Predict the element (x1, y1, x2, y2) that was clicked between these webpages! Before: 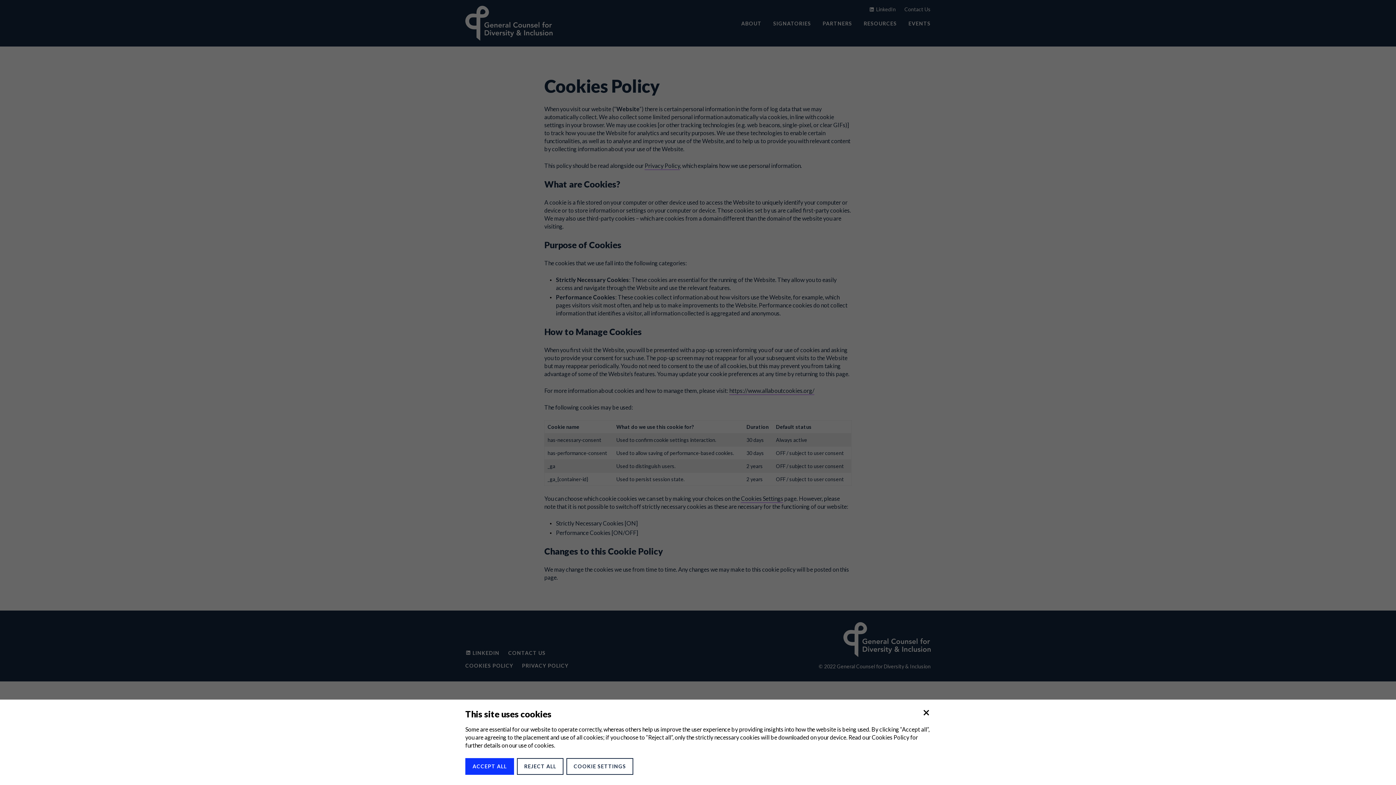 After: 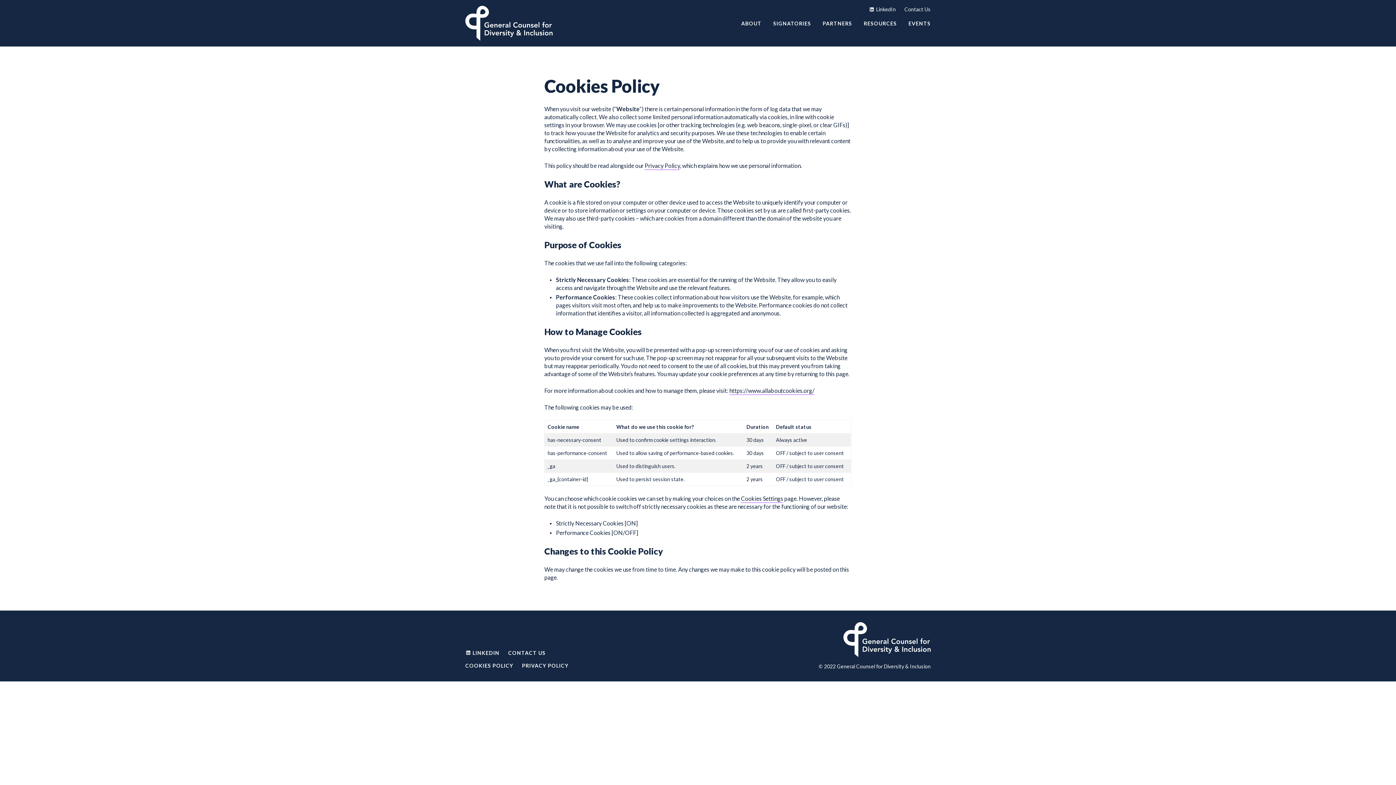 Action: bbox: (517, 758, 563, 775) label: REJECT ALL